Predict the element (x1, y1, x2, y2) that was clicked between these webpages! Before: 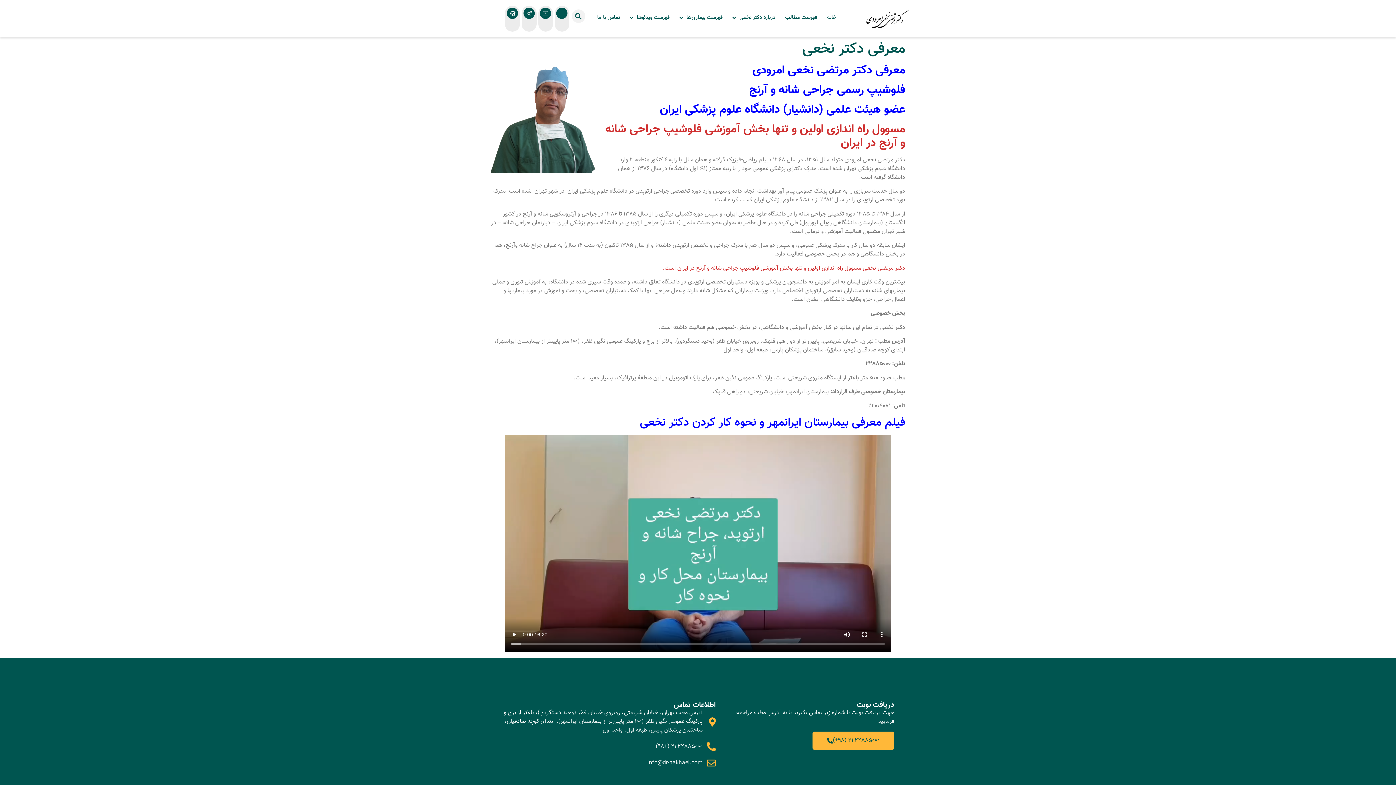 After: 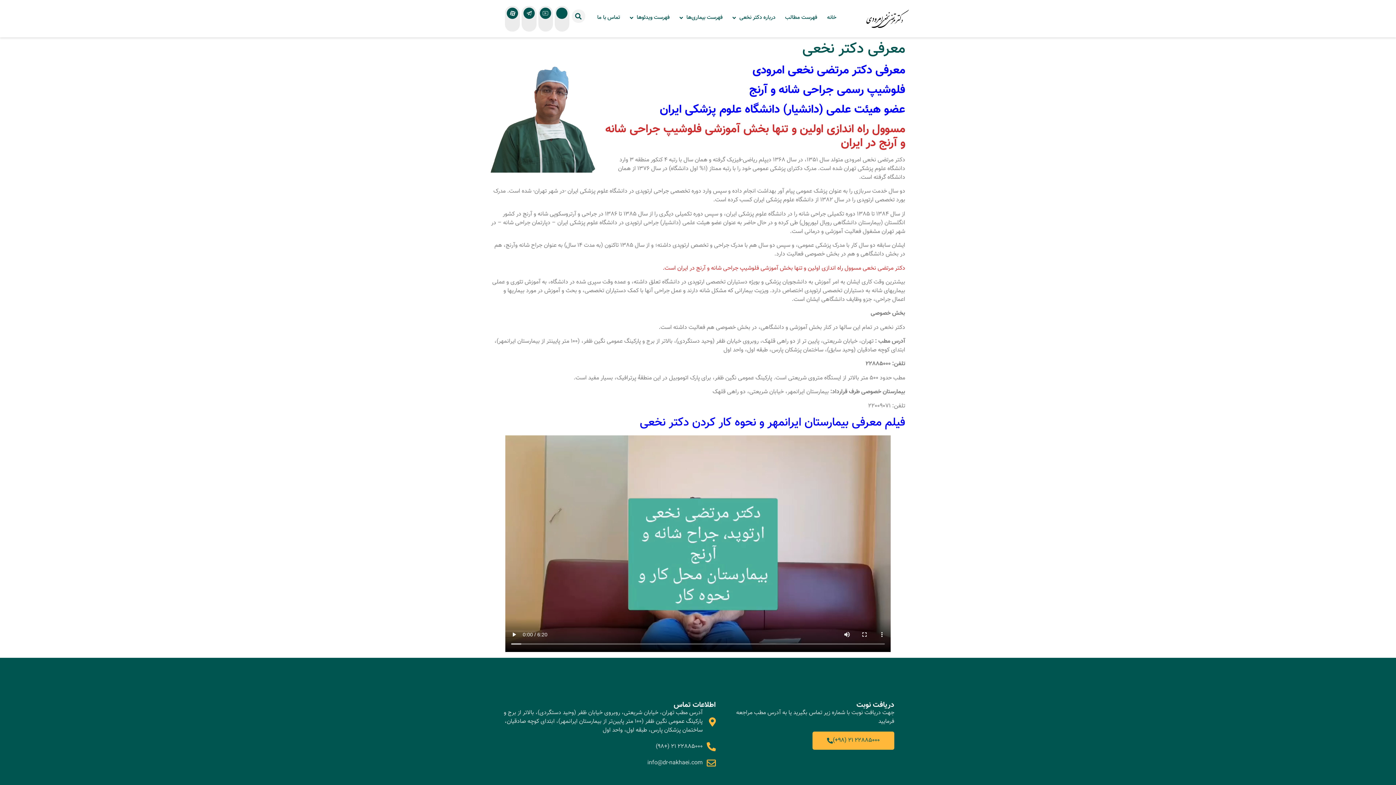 Action: bbox: (556, 7, 567, 18)